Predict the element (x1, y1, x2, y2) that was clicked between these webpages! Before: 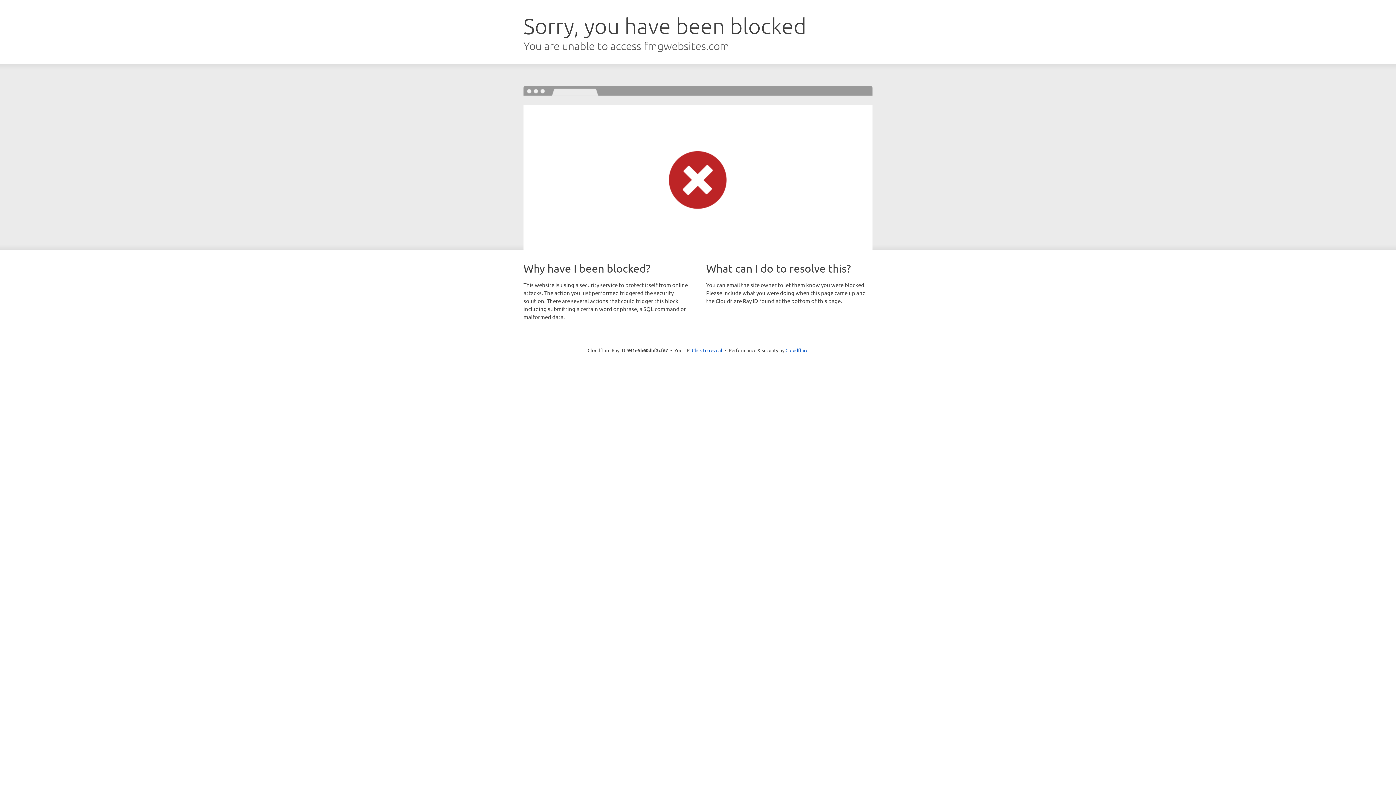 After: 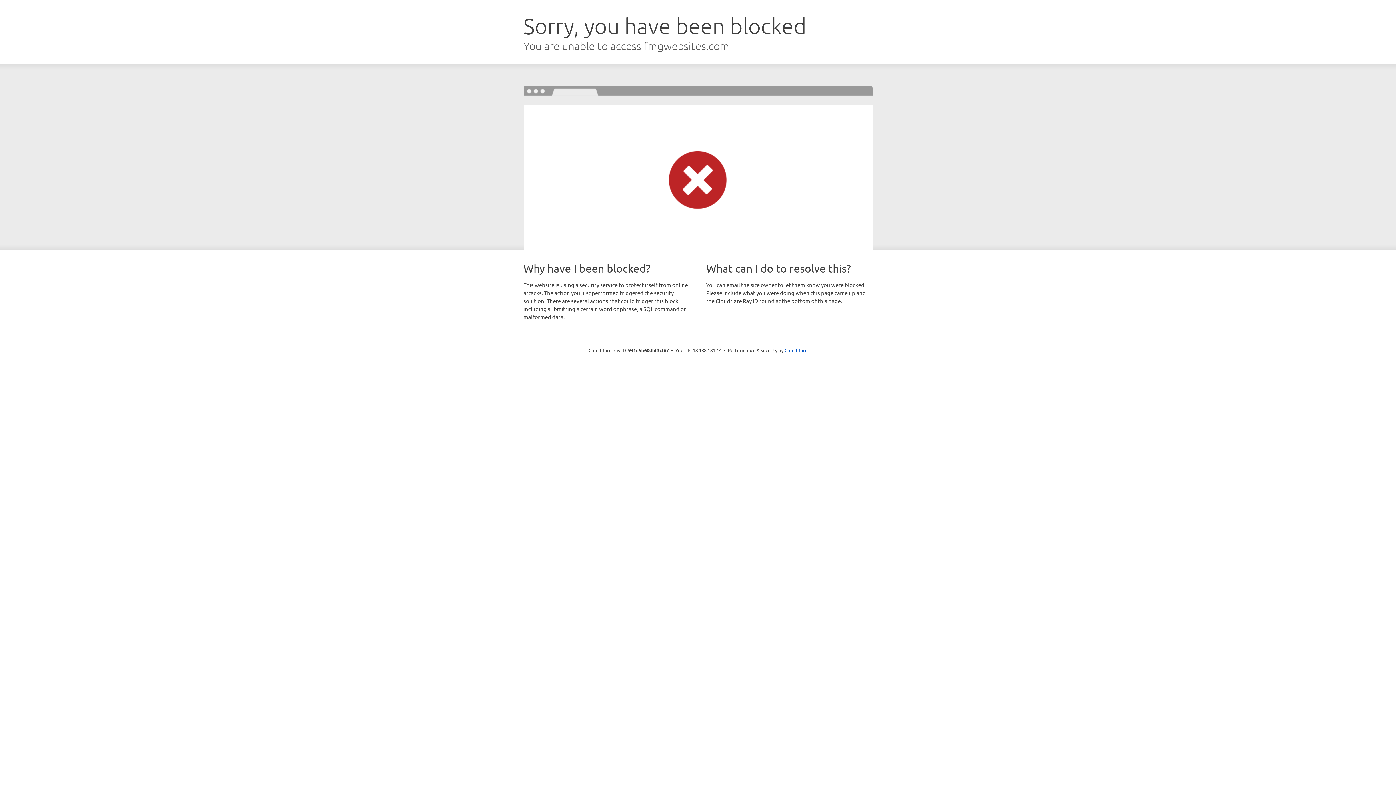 Action: bbox: (692, 346, 722, 353) label: Click to reveal